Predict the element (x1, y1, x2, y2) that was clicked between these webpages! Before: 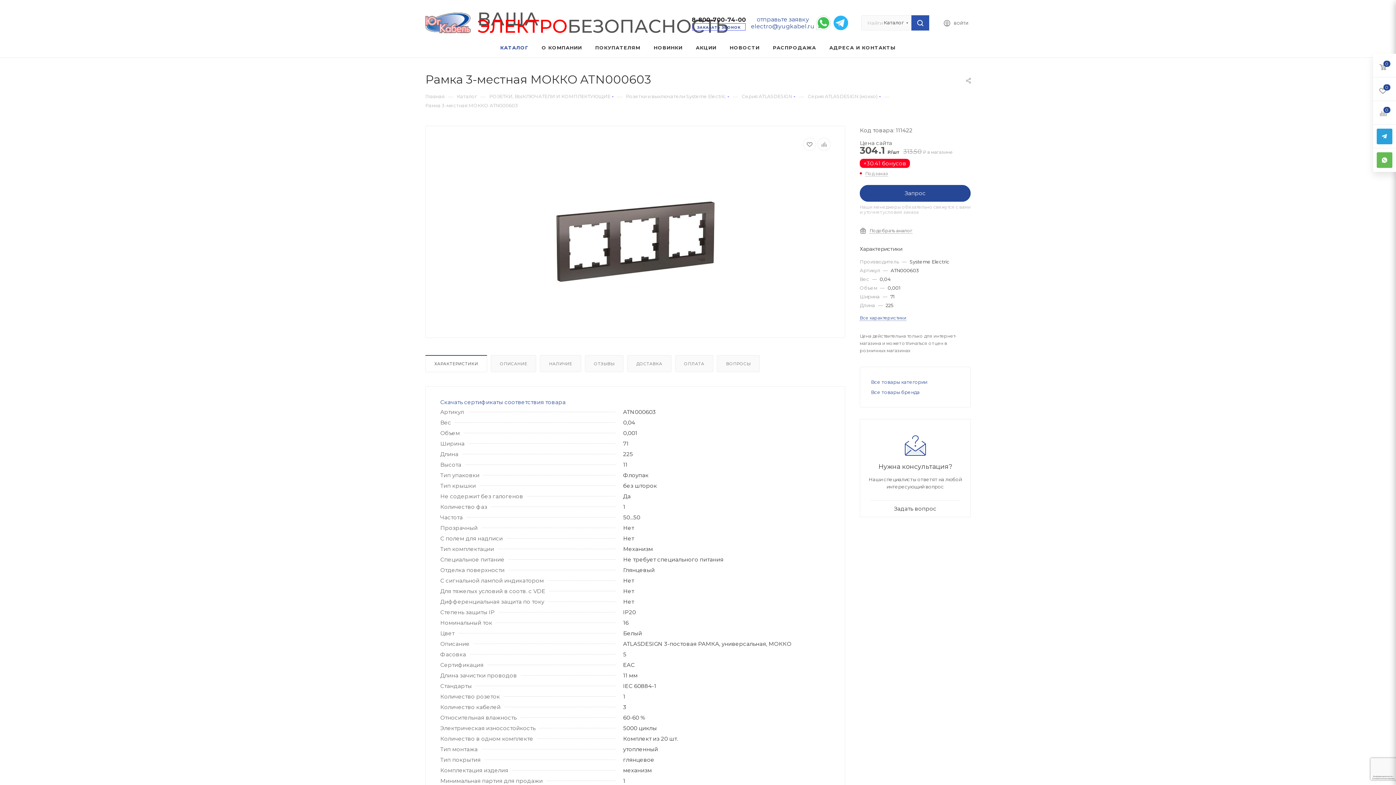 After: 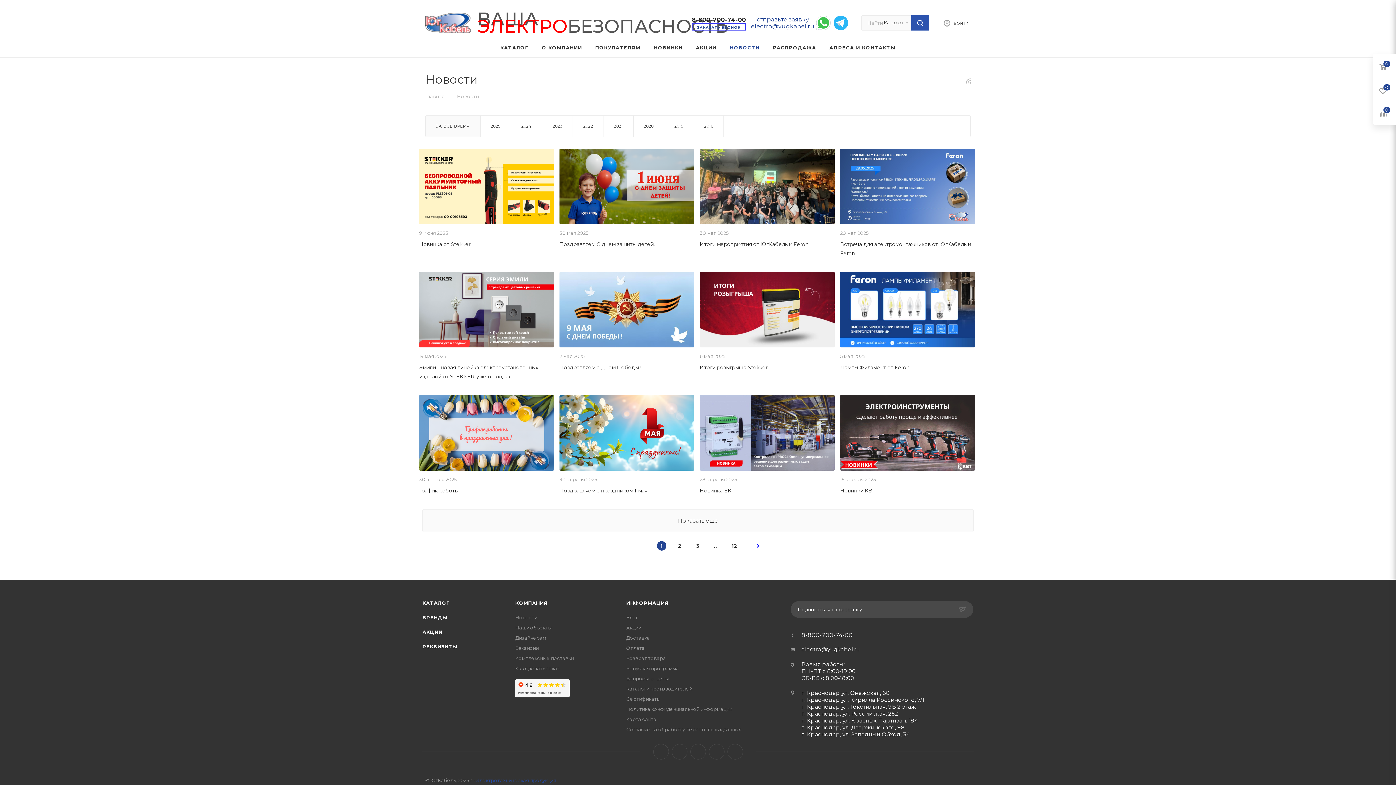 Action: label: НОВОСТИ bbox: (723, 38, 766, 57)